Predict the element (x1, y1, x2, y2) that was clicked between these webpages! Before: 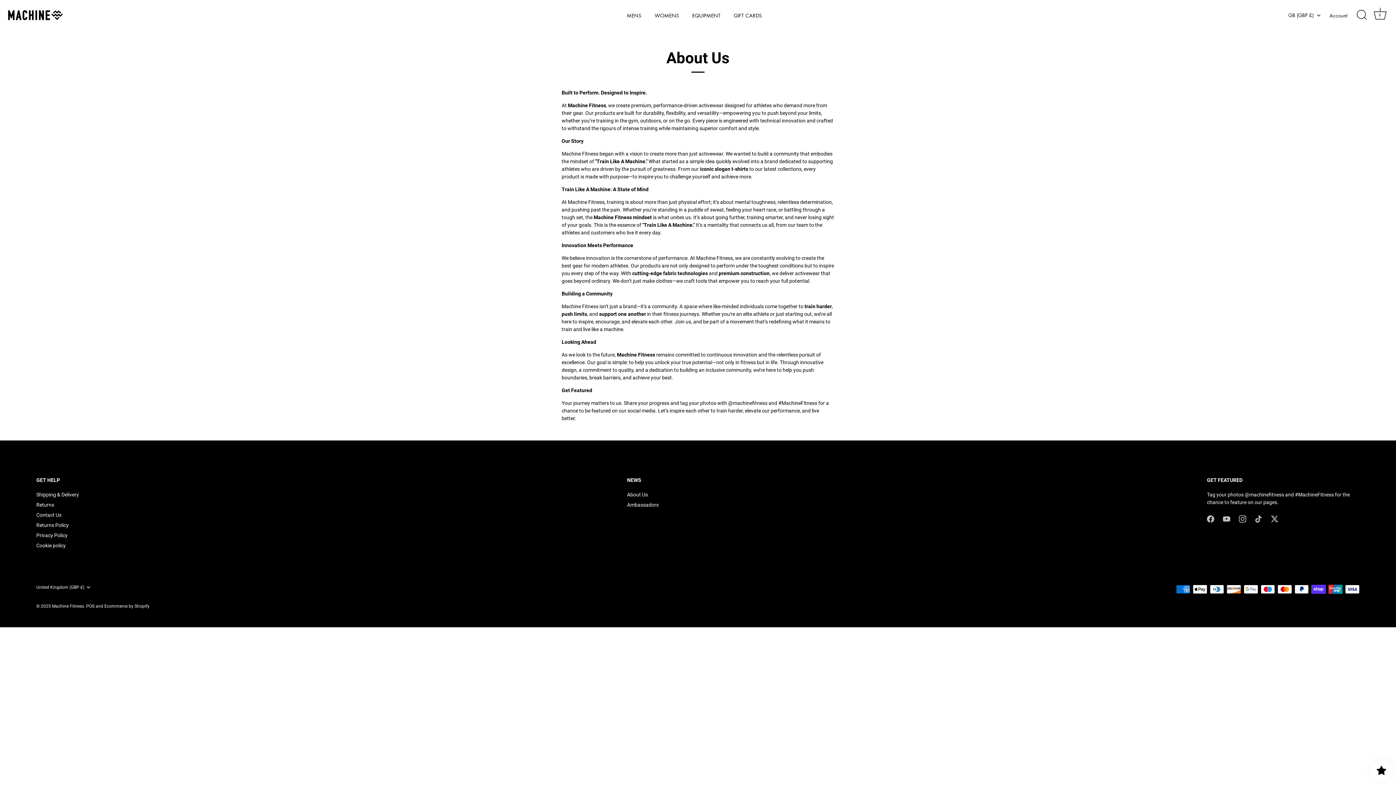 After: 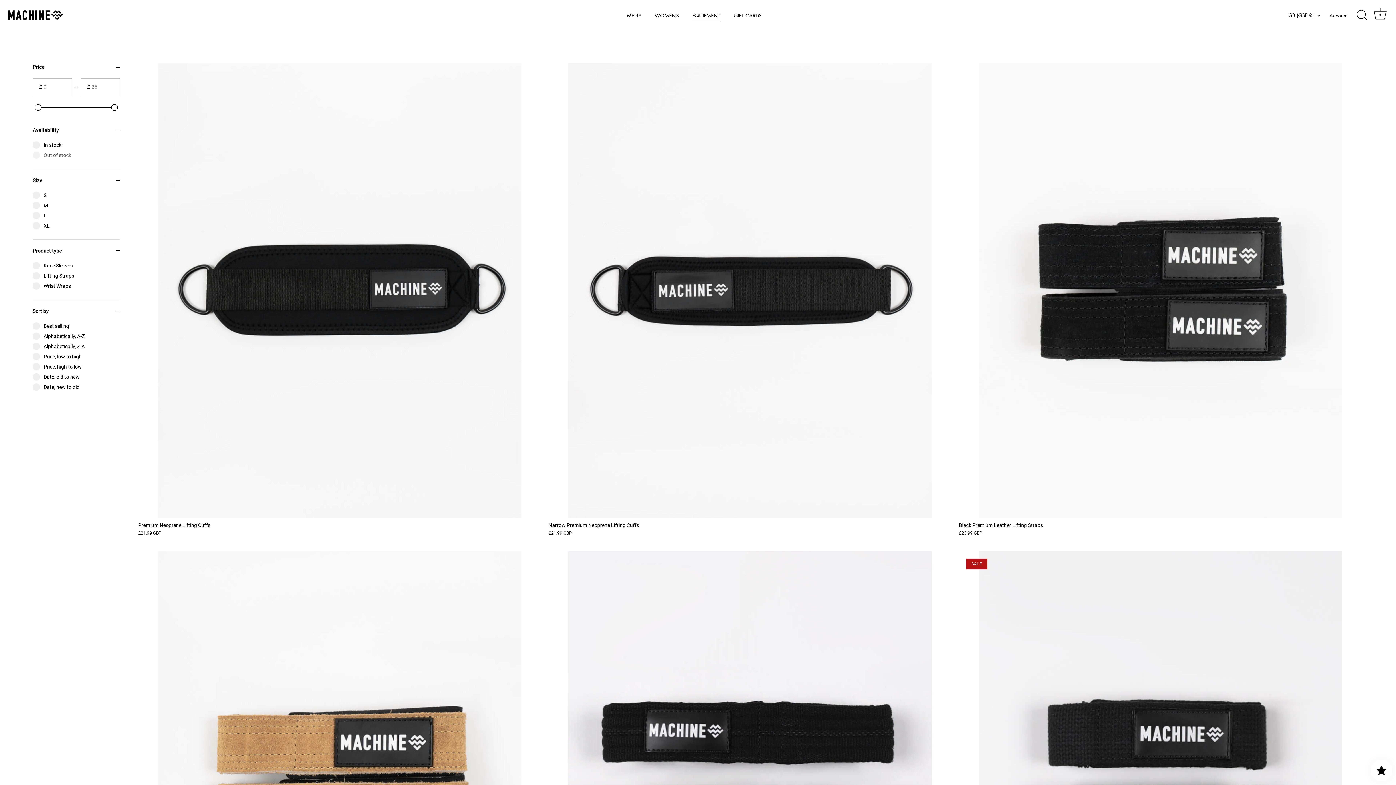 Action: label: EQUIPMENT bbox: (686, 9, 726, 21)